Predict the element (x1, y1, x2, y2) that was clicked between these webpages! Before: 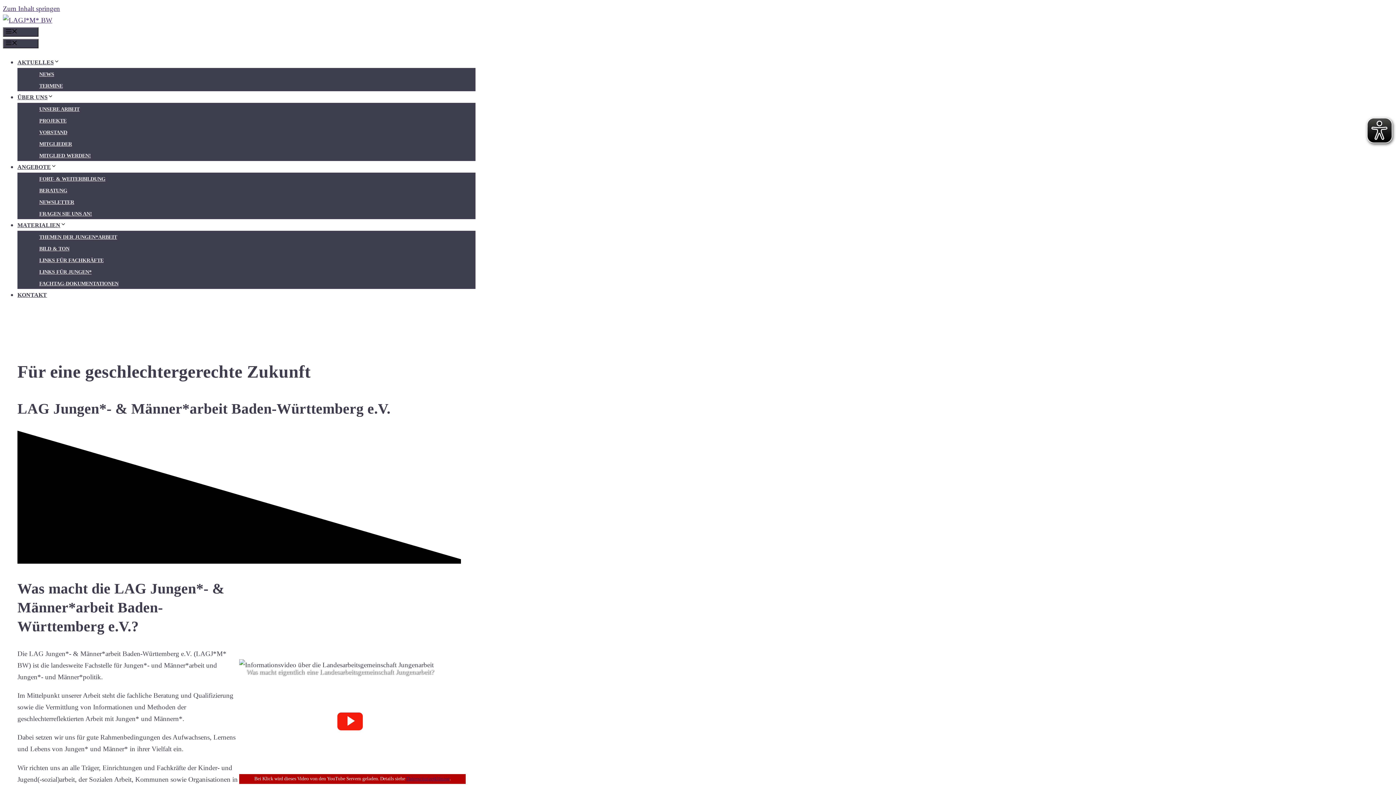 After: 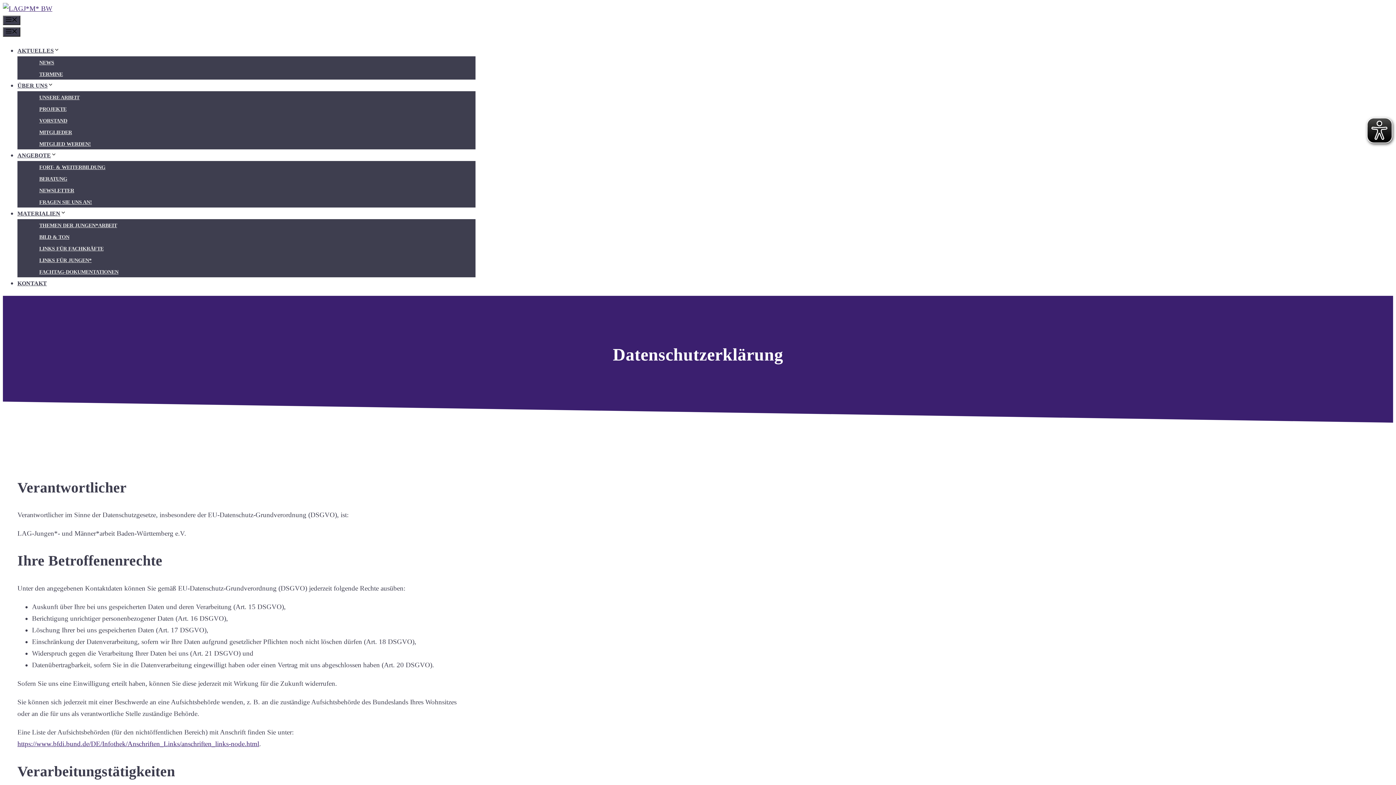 Action: label: Datenschutzerklärung bbox: (406, 776, 449, 781)